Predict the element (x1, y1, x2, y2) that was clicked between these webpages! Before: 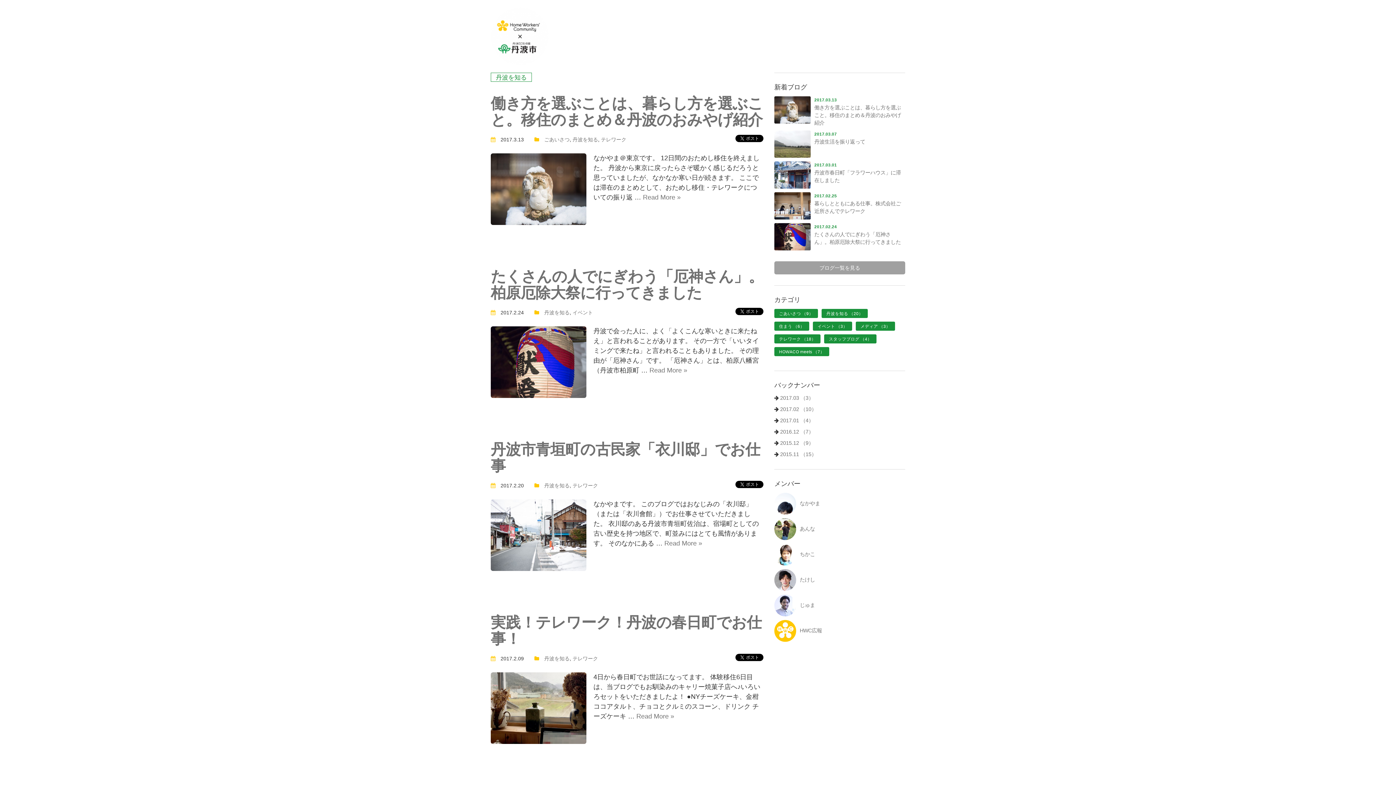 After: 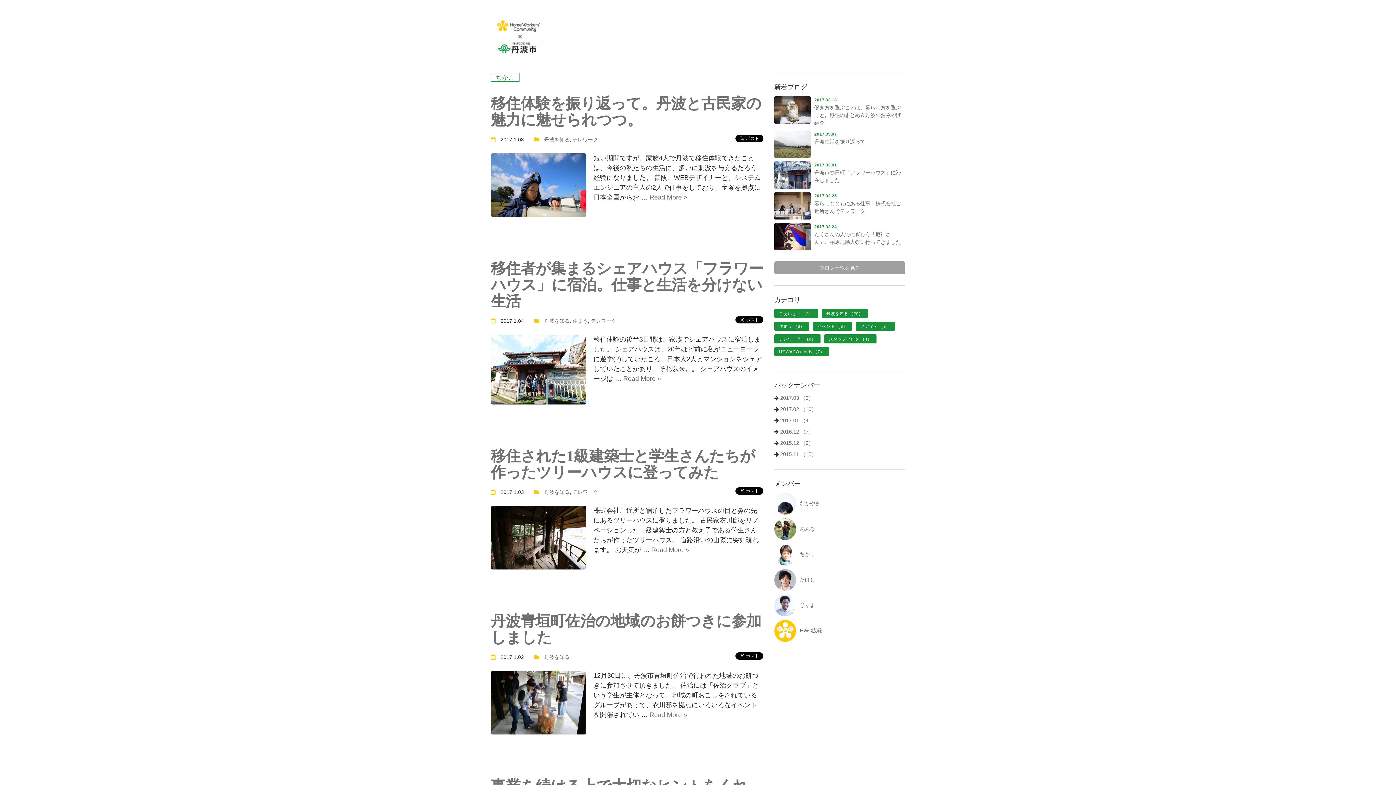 Action: label: ちかこ bbox: (774, 551, 815, 557)